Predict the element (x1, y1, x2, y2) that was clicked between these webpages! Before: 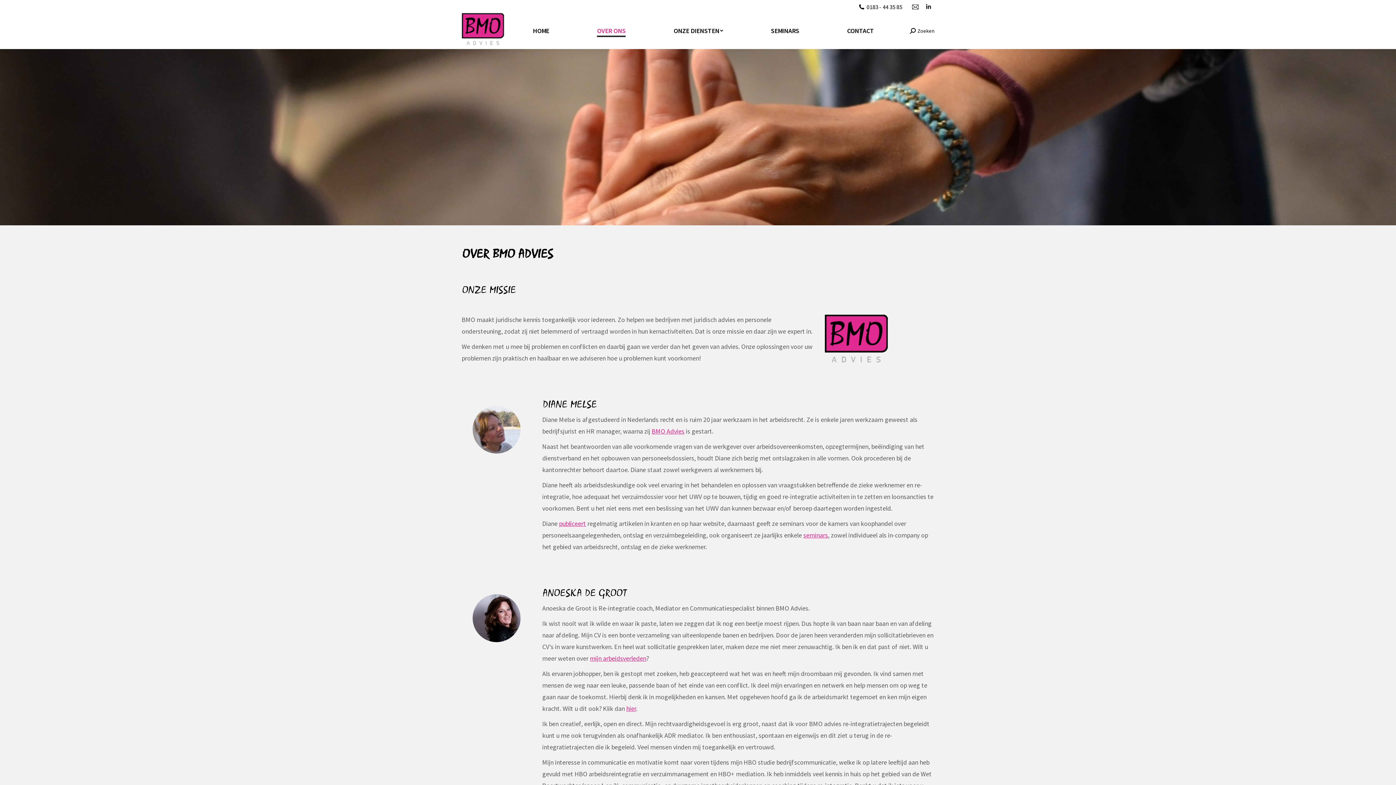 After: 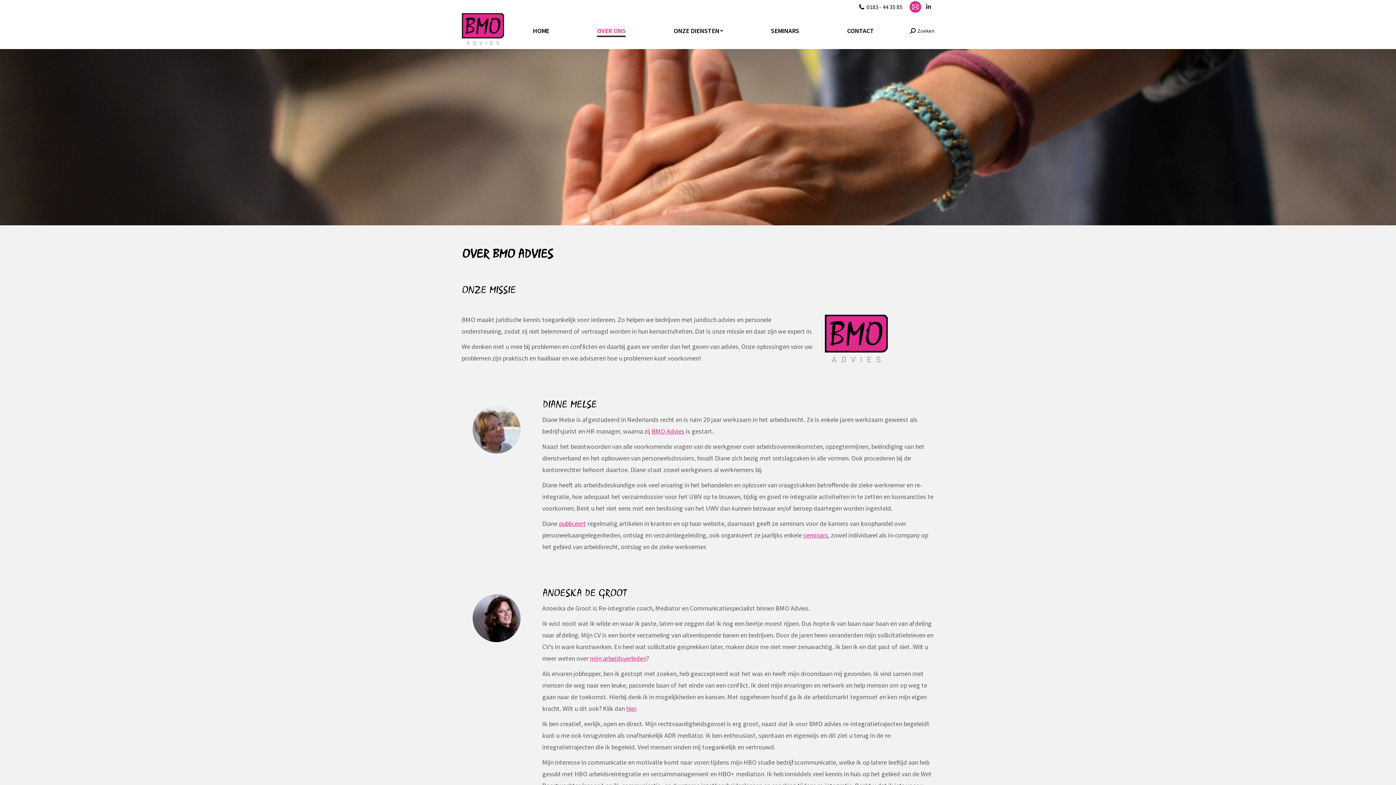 Action: bbox: (909, 1, 921, 12) label: Mail page opens in new window